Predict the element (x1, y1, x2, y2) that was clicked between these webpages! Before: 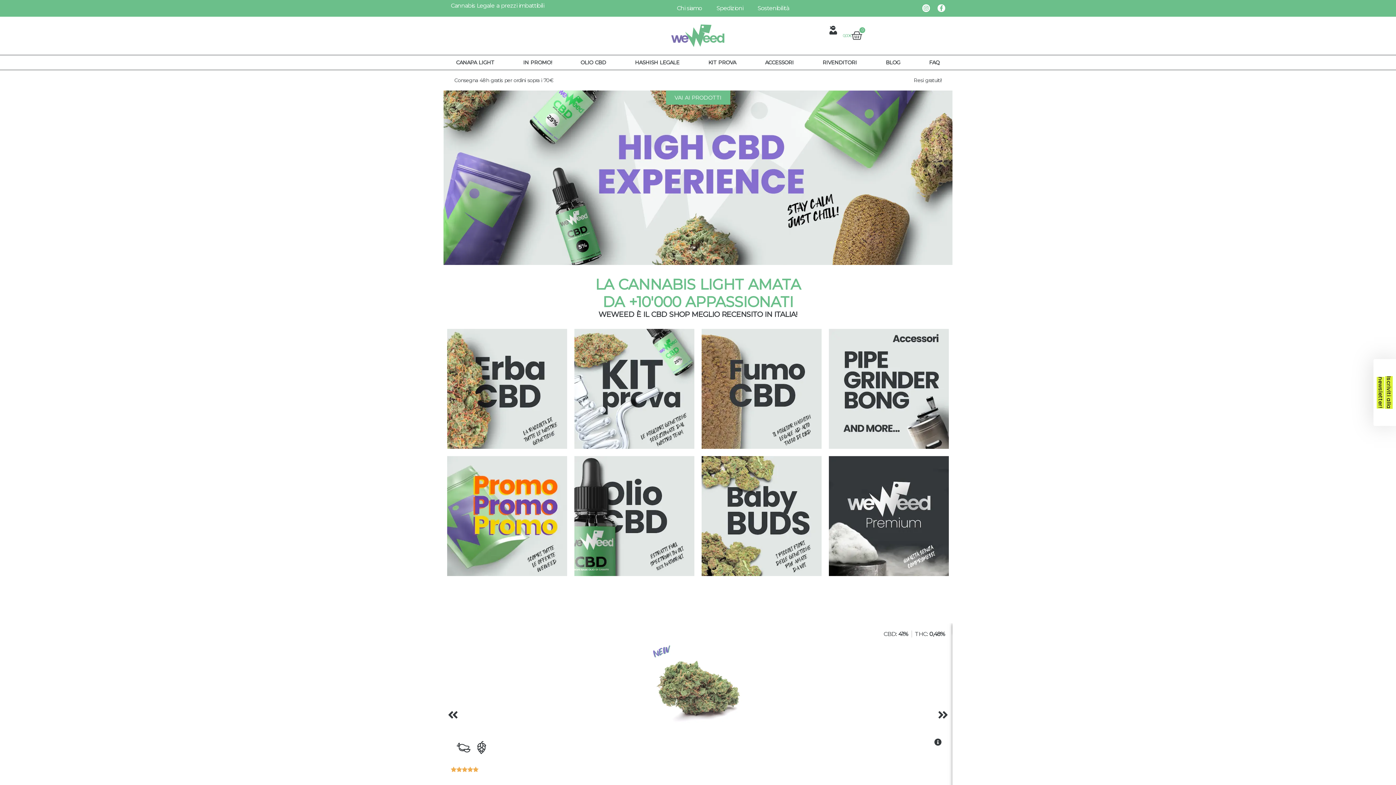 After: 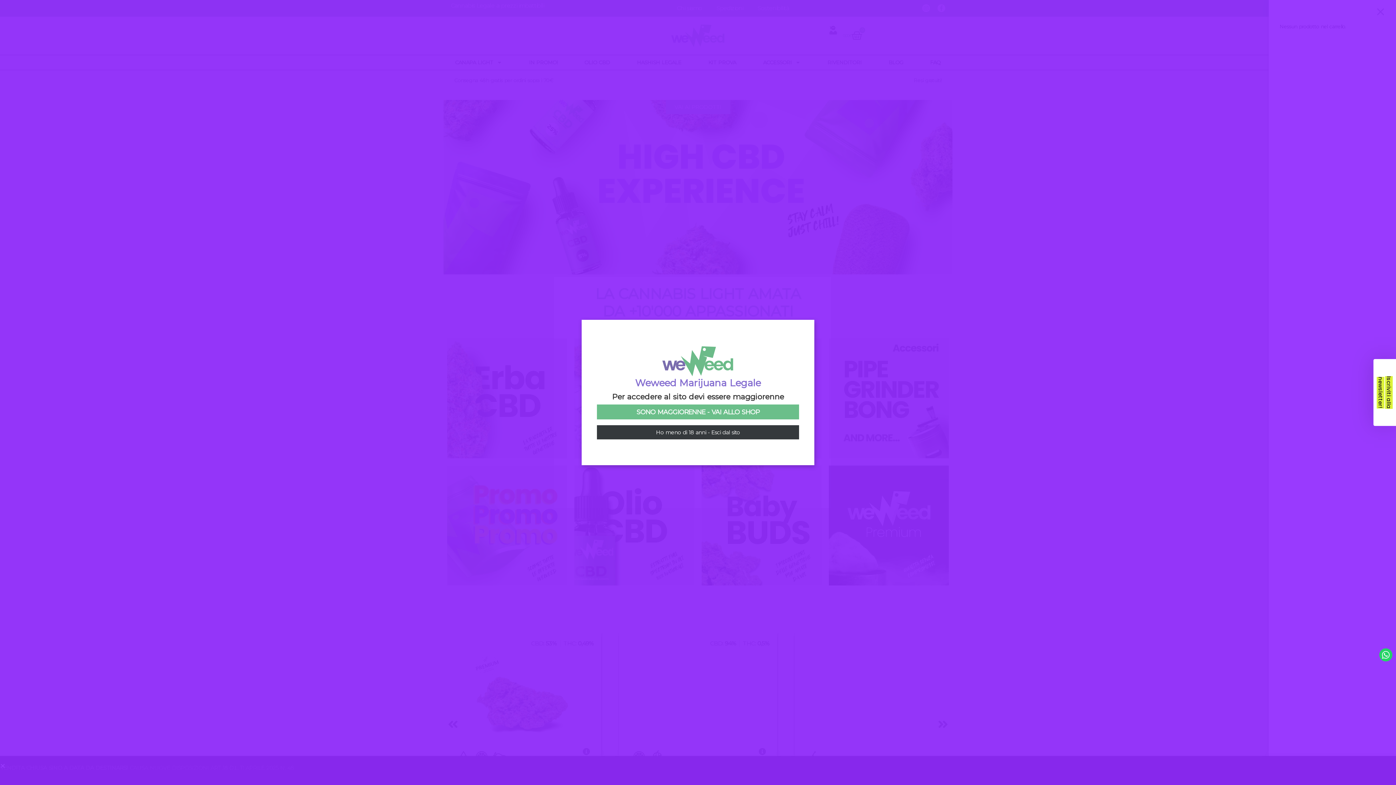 Action: label: 0,00€
0
Carrello bbox: (834, 25, 871, 45)